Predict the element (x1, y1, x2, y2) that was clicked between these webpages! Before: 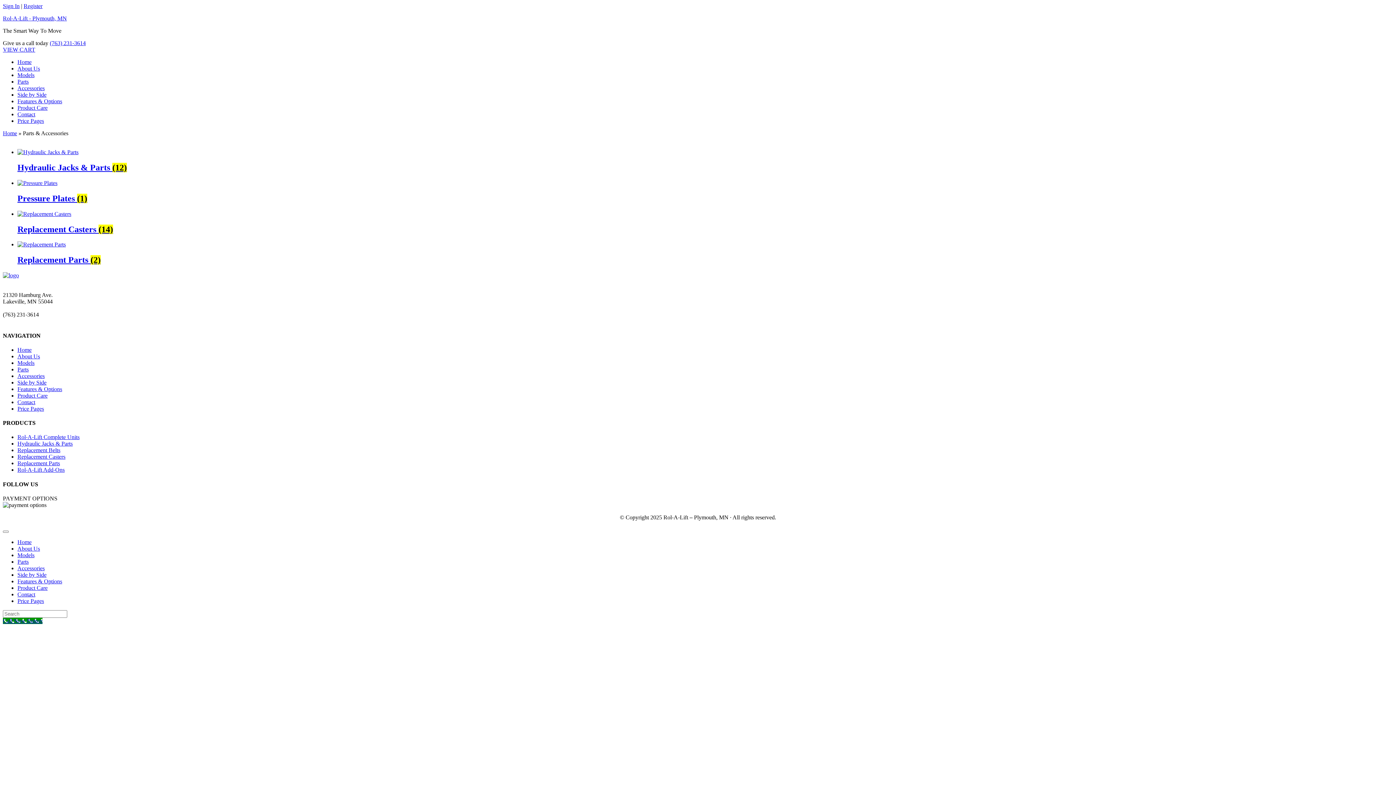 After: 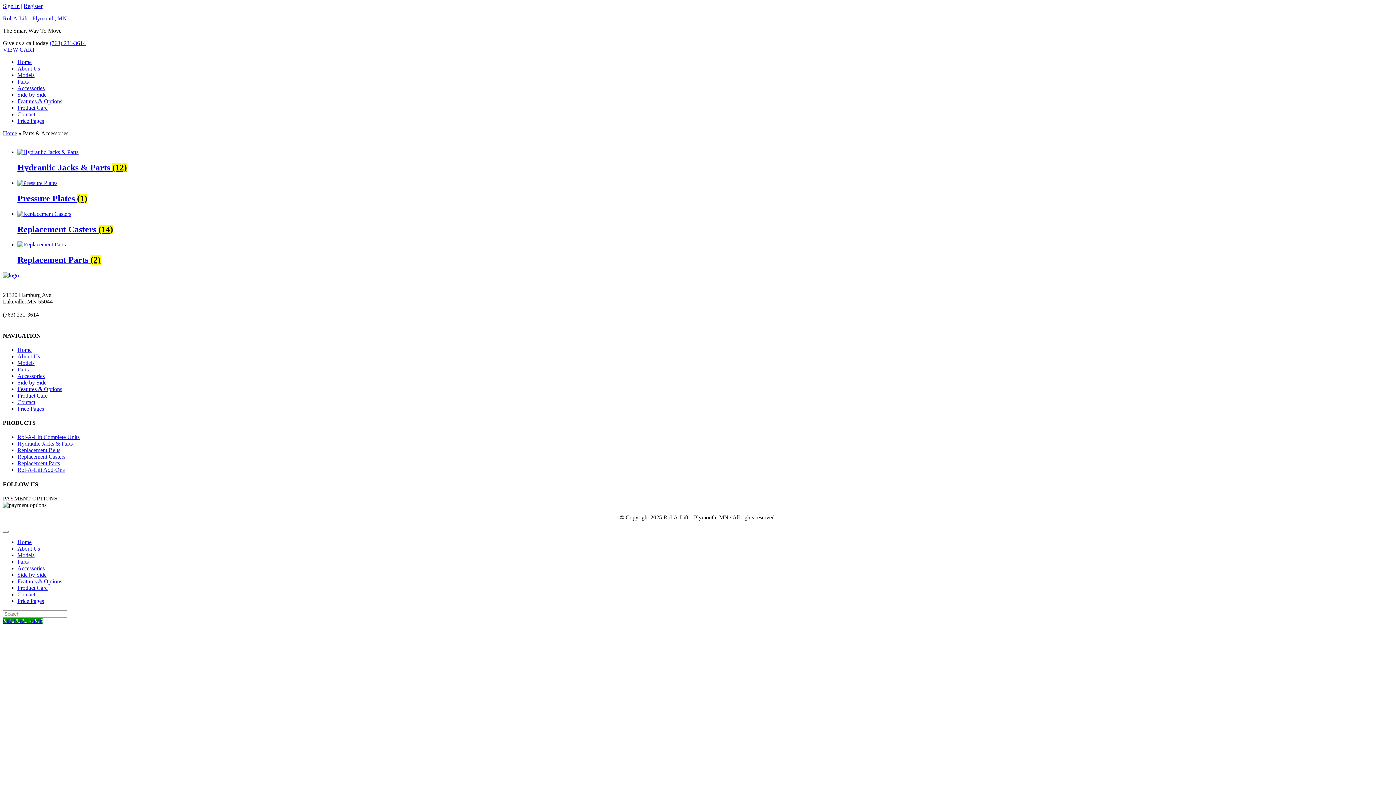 Action: bbox: (49, 40, 85, 46) label: (763) 231-3614